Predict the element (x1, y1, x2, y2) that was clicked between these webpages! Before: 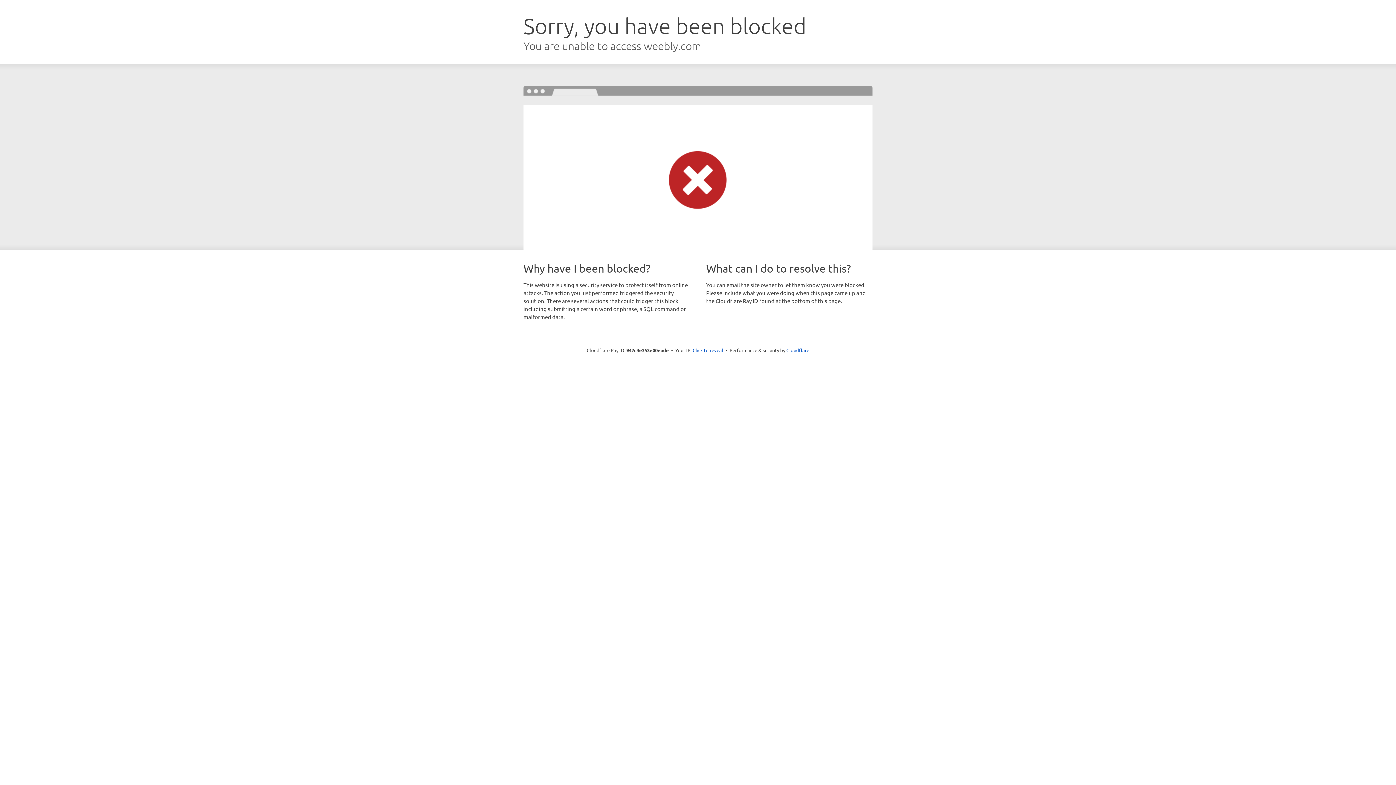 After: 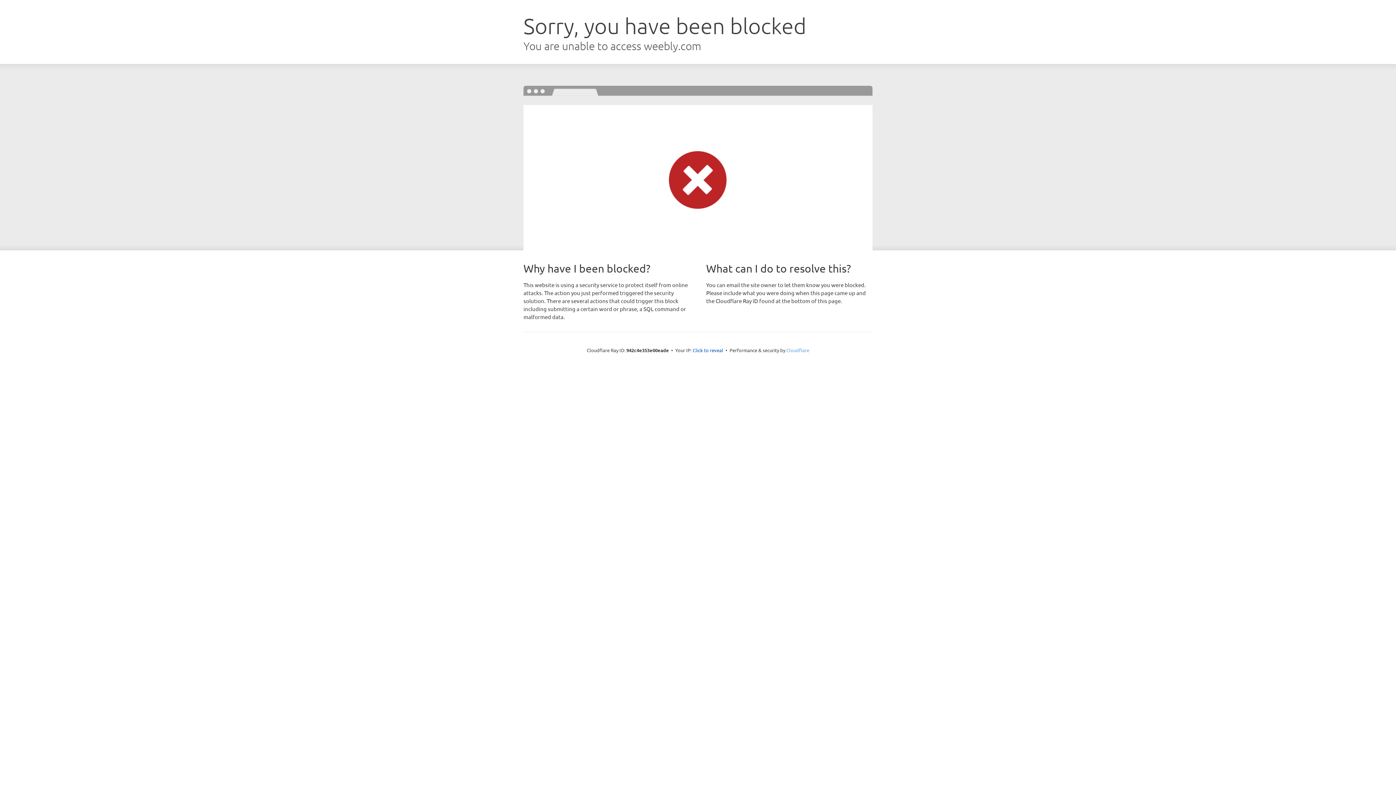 Action: label: Cloudflare bbox: (786, 347, 809, 353)